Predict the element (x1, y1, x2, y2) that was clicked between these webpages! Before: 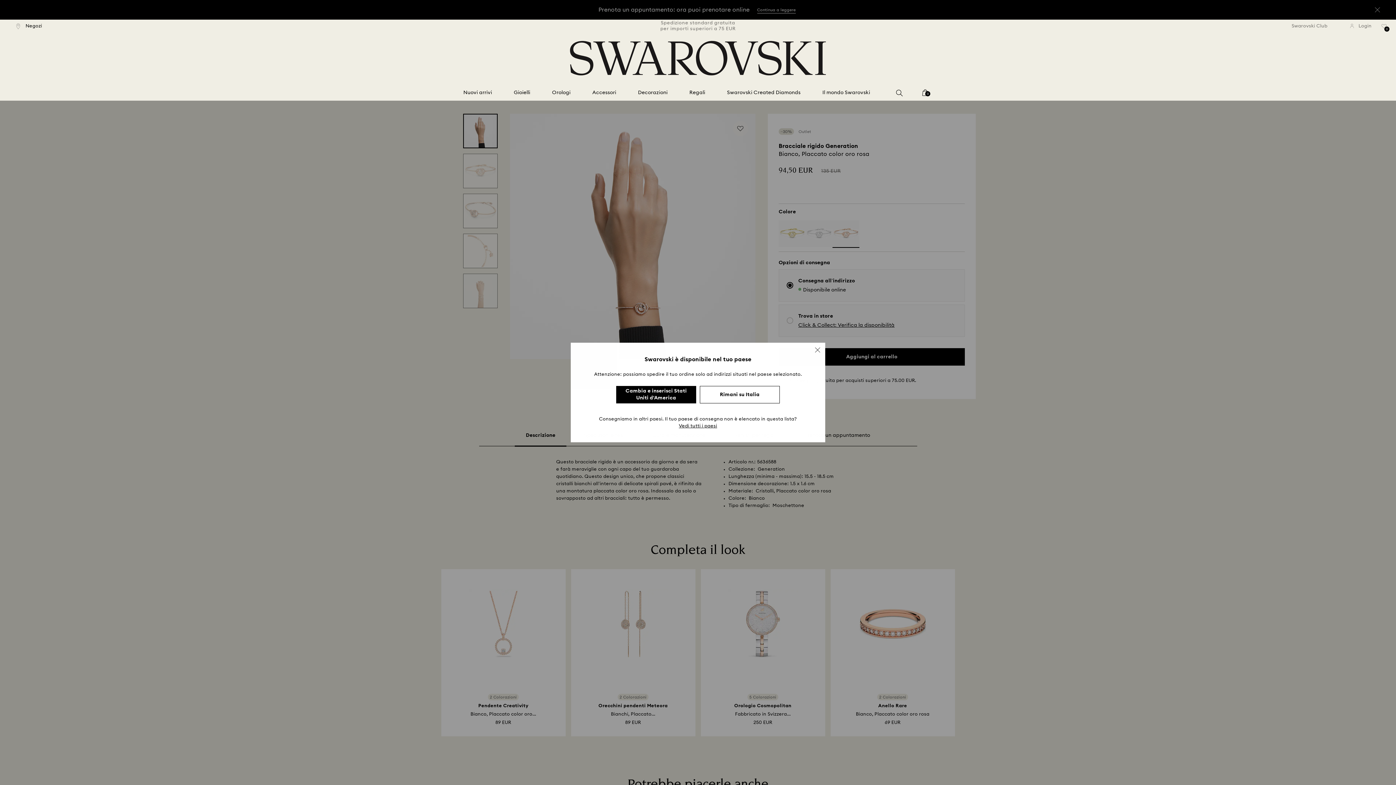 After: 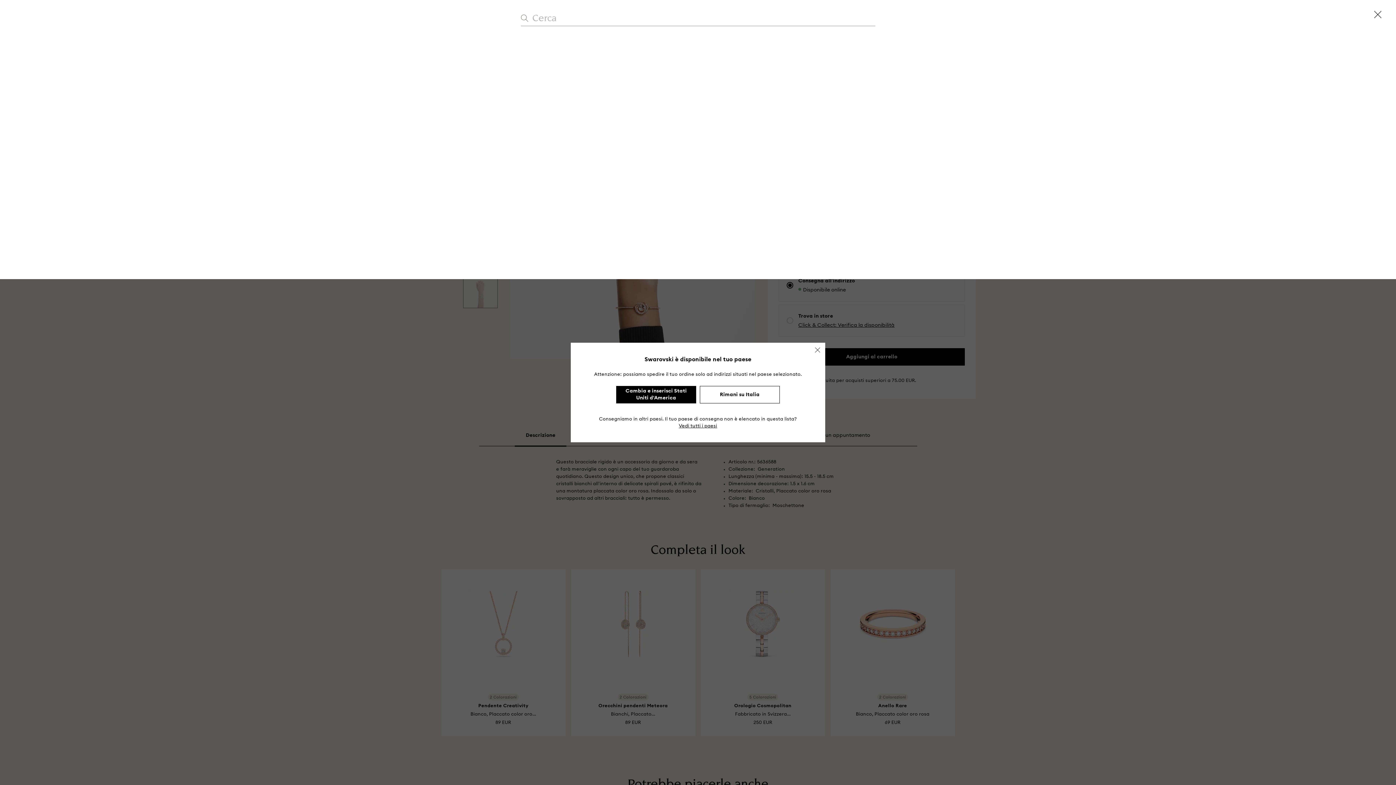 Action: bbox: (896, 89, 903, 96)